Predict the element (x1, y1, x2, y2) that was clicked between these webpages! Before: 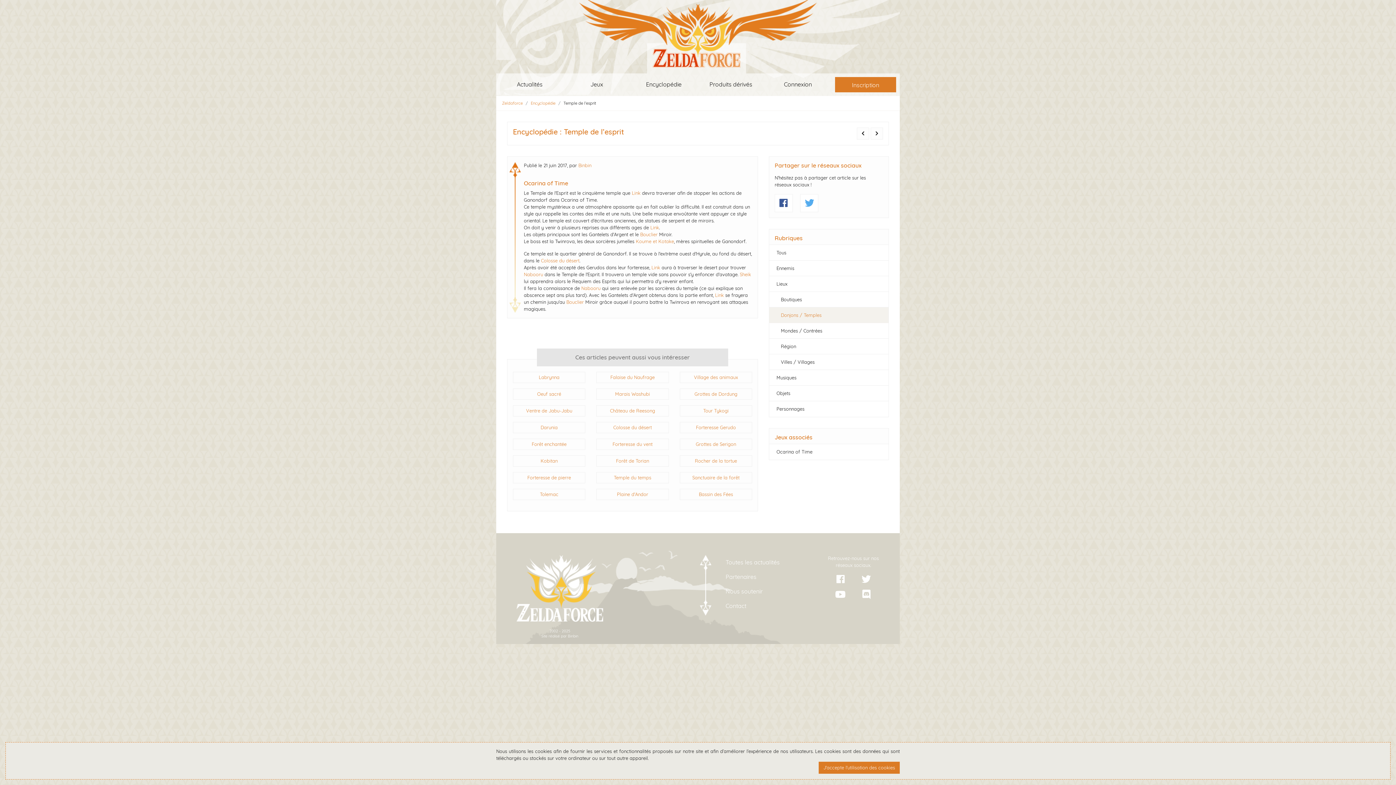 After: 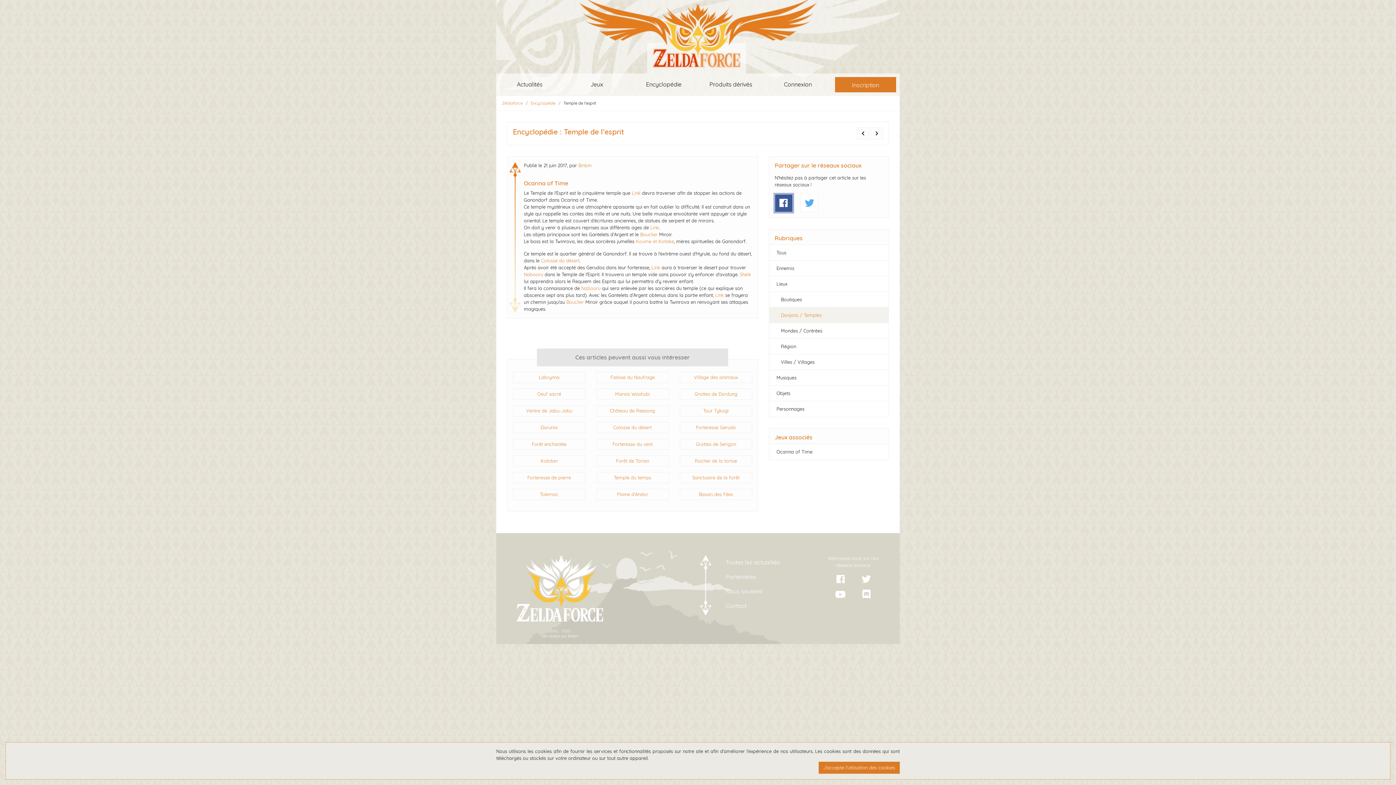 Action: bbox: (774, 194, 793, 212)